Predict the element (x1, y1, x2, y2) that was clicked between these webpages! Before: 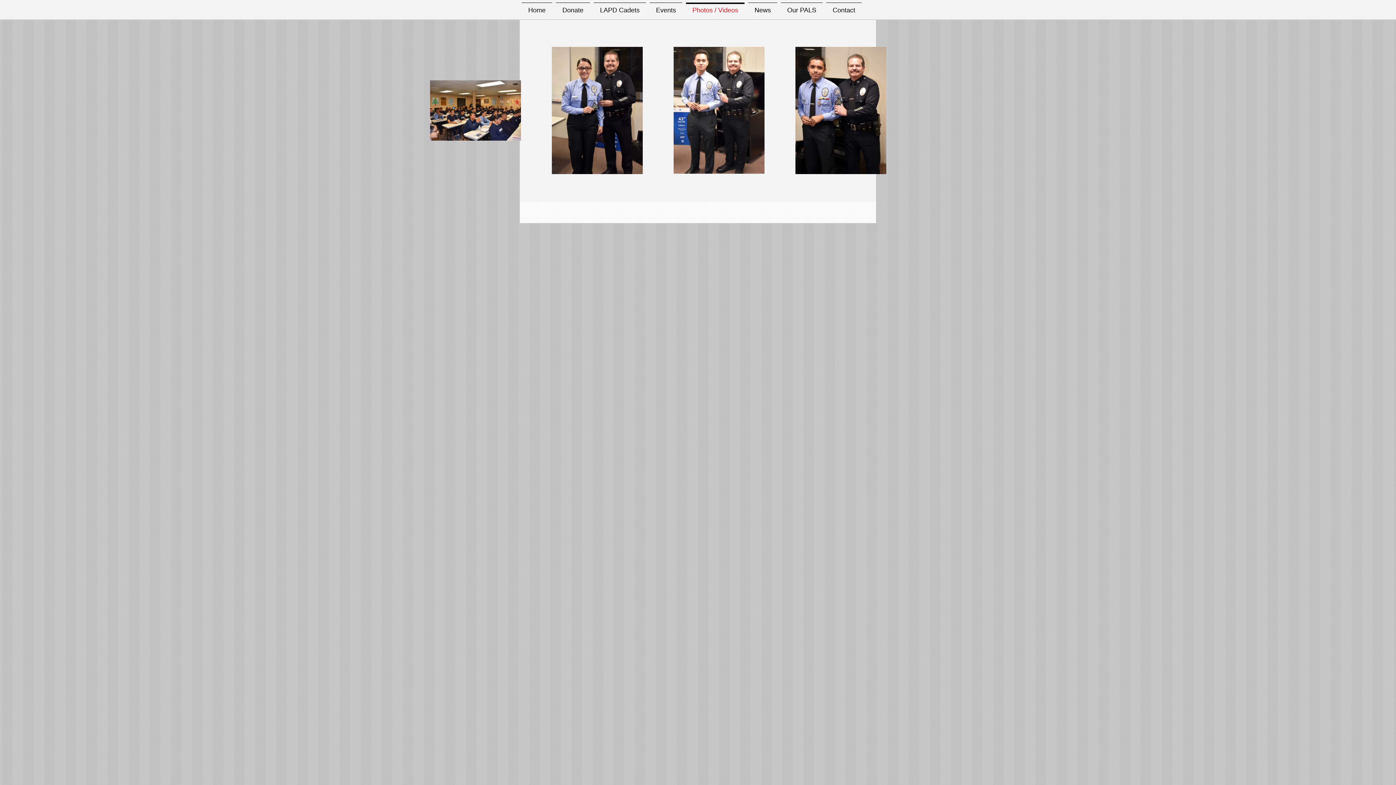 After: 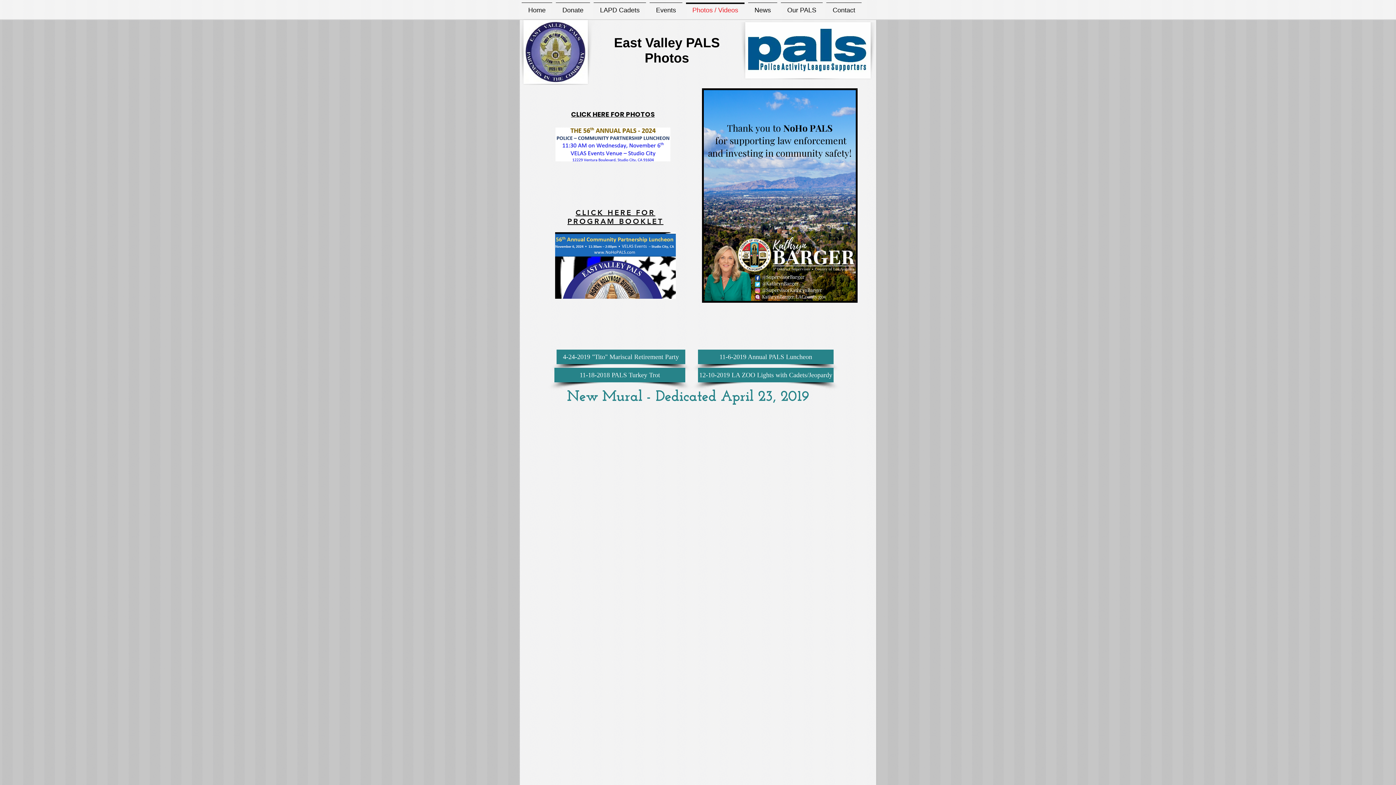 Action: label: Photos / Videos bbox: (684, 2, 746, 11)